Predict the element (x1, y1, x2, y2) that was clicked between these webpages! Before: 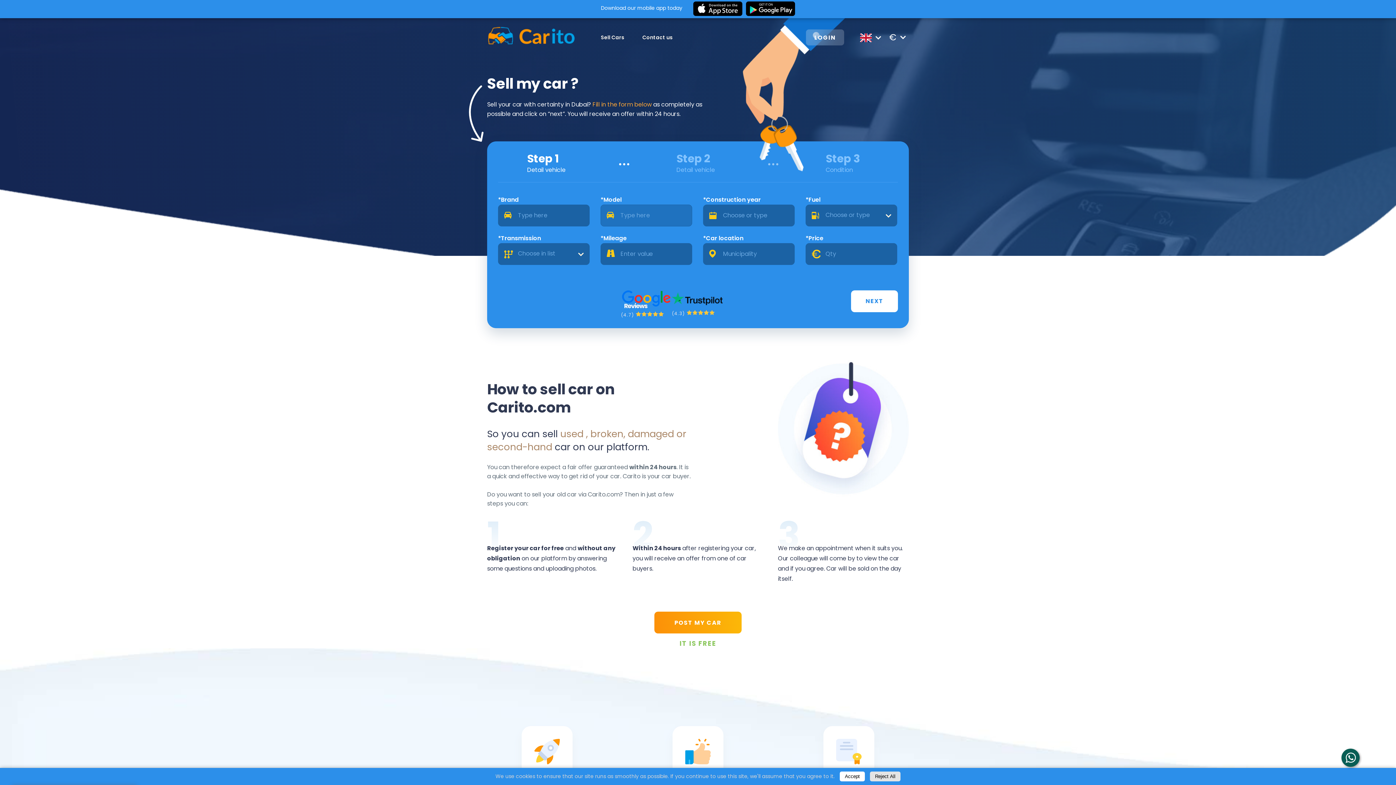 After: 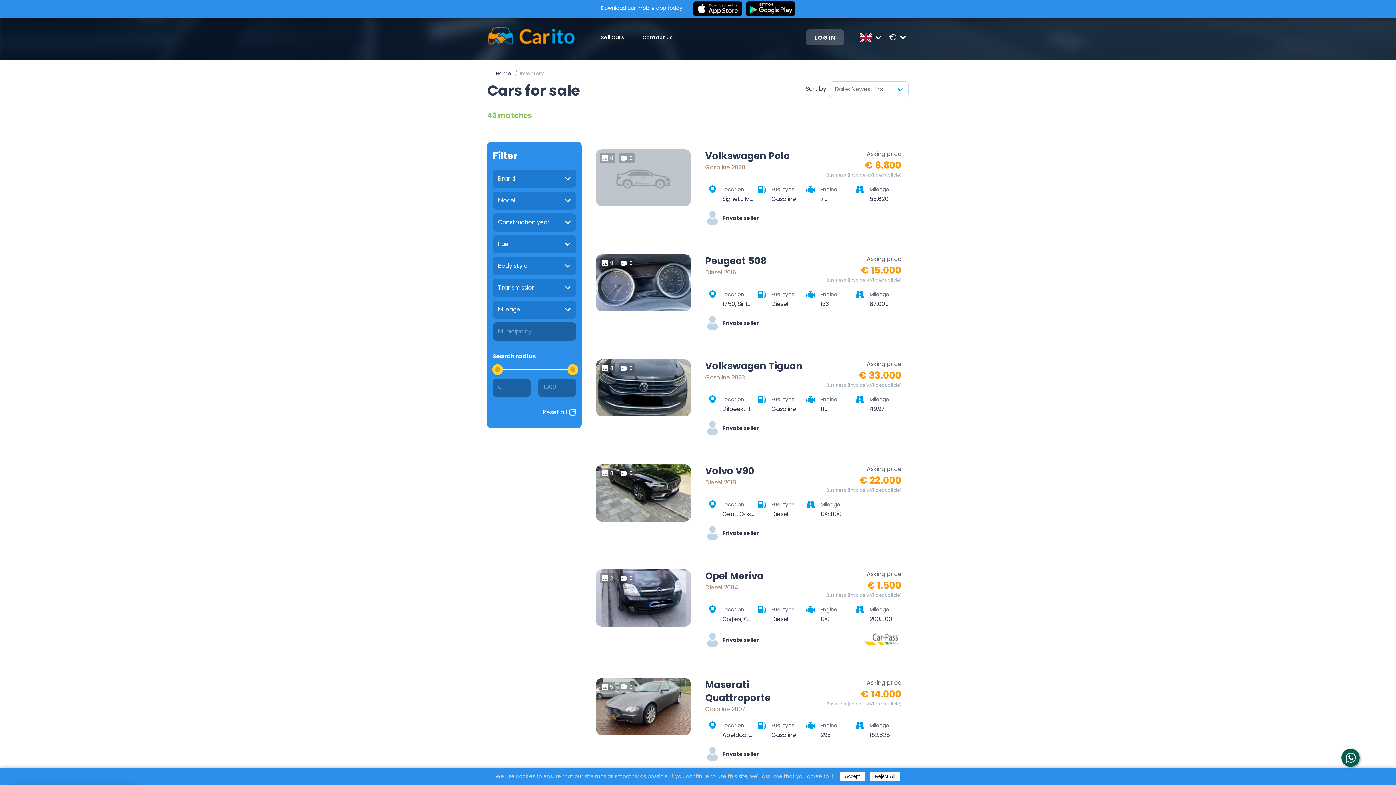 Action: label: POST MY CAR bbox: (654, 612, 741, 633)